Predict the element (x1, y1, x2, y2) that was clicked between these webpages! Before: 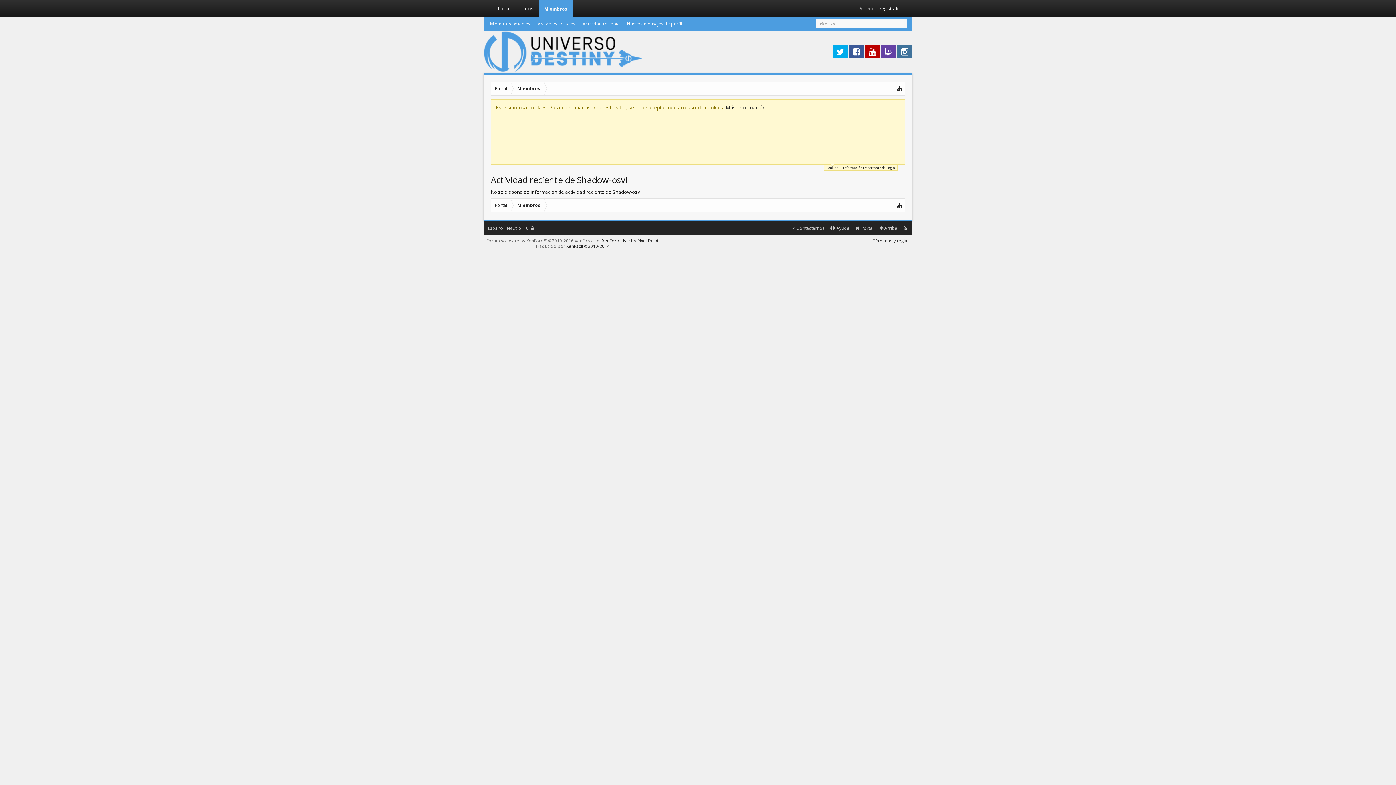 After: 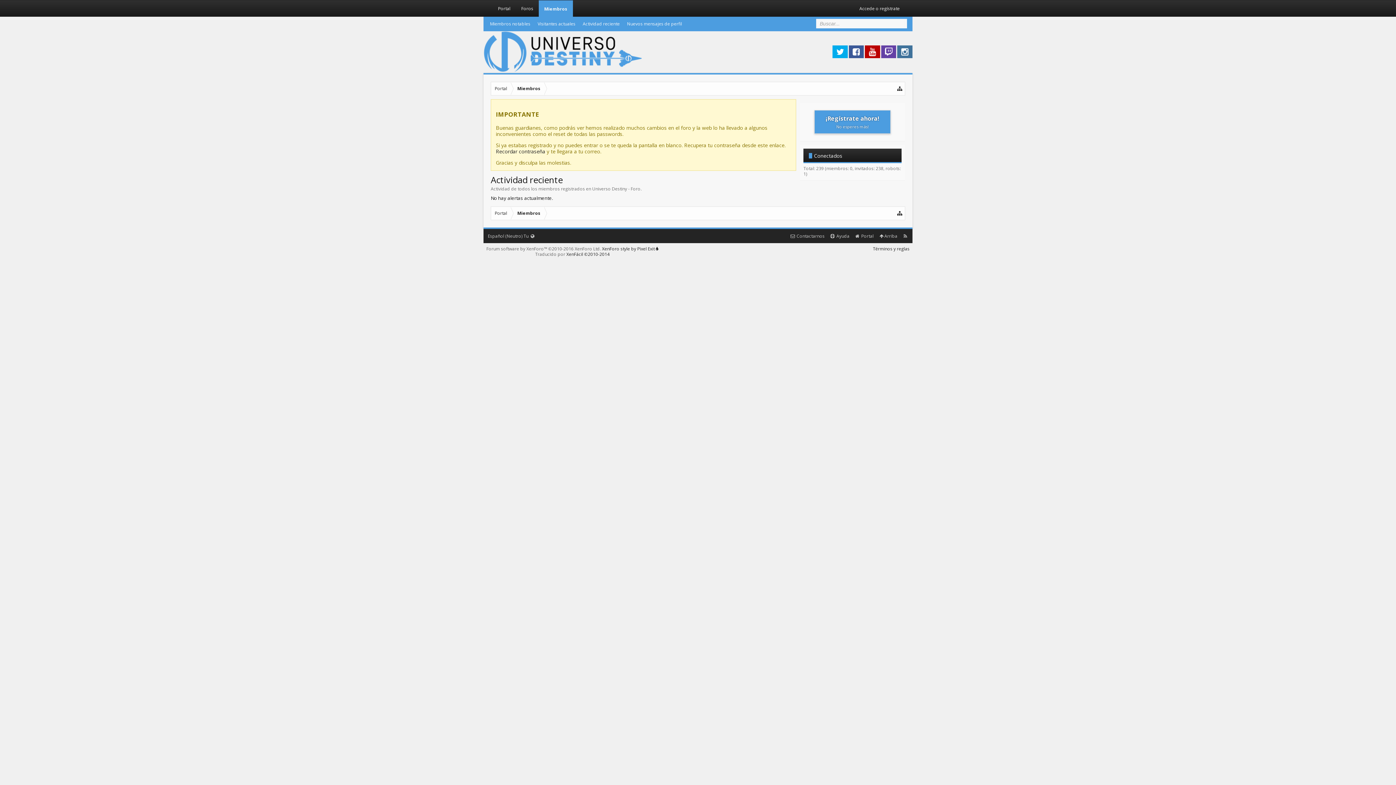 Action: label: Actividad reciente bbox: (579, 17, 623, 30)